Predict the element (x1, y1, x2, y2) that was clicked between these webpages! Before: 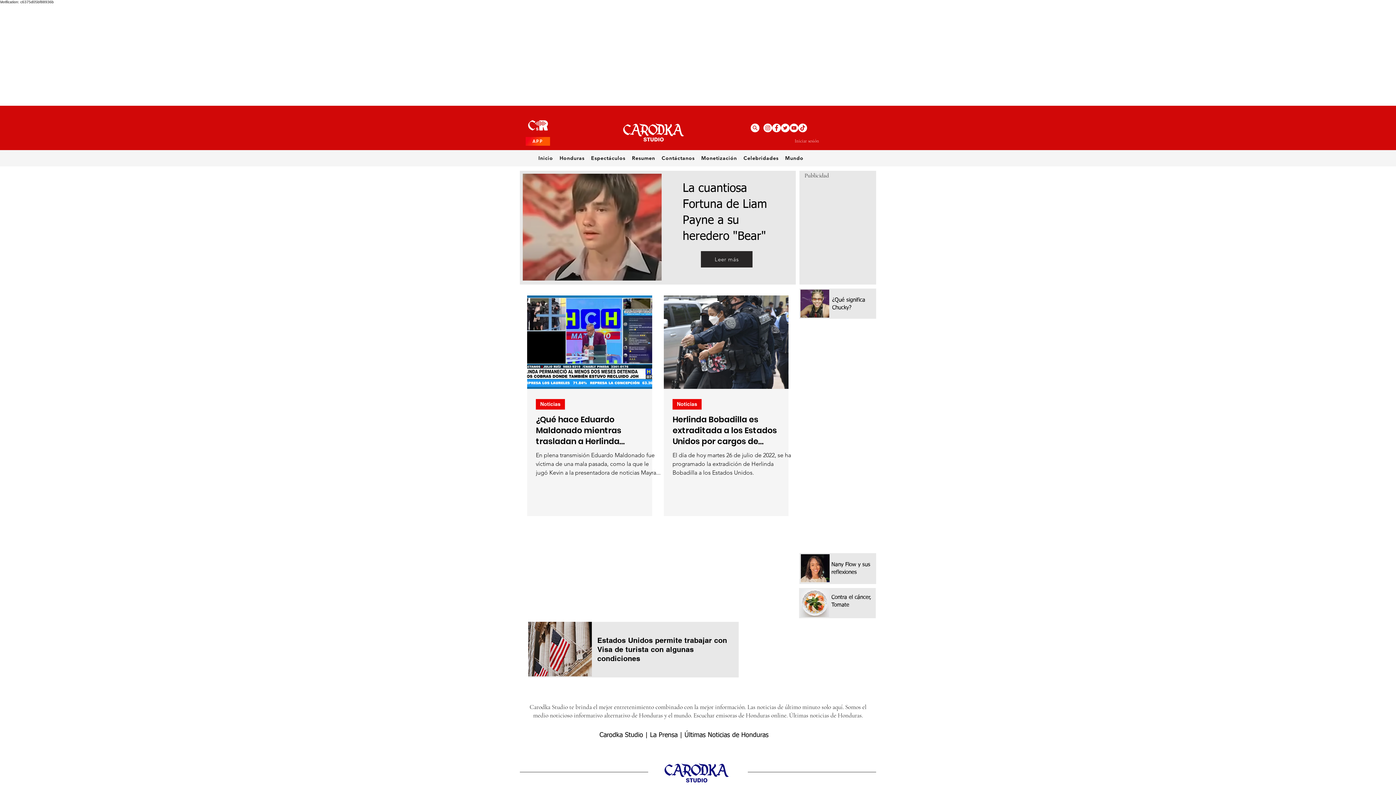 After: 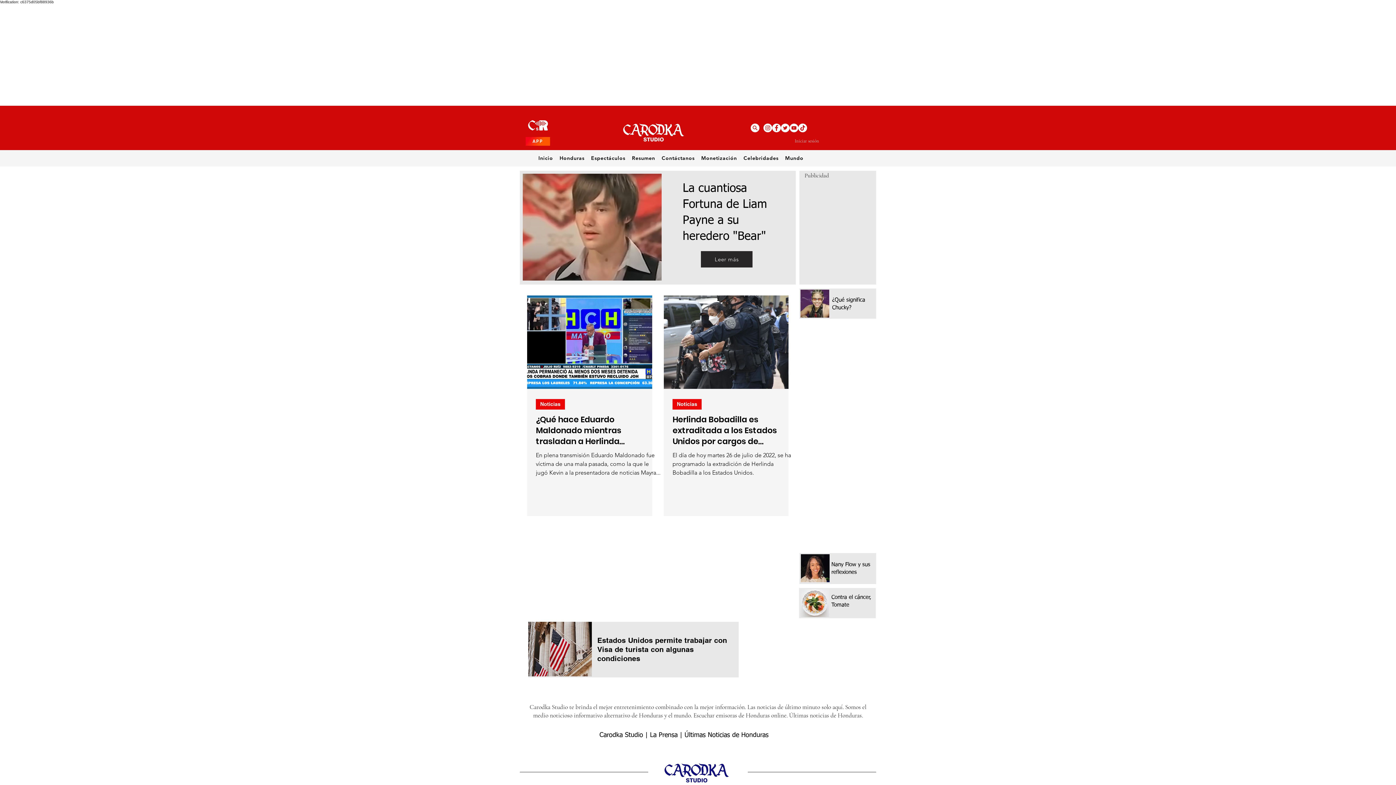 Action: label: Facebook - círculo blanco bbox: (772, 123, 781, 132)